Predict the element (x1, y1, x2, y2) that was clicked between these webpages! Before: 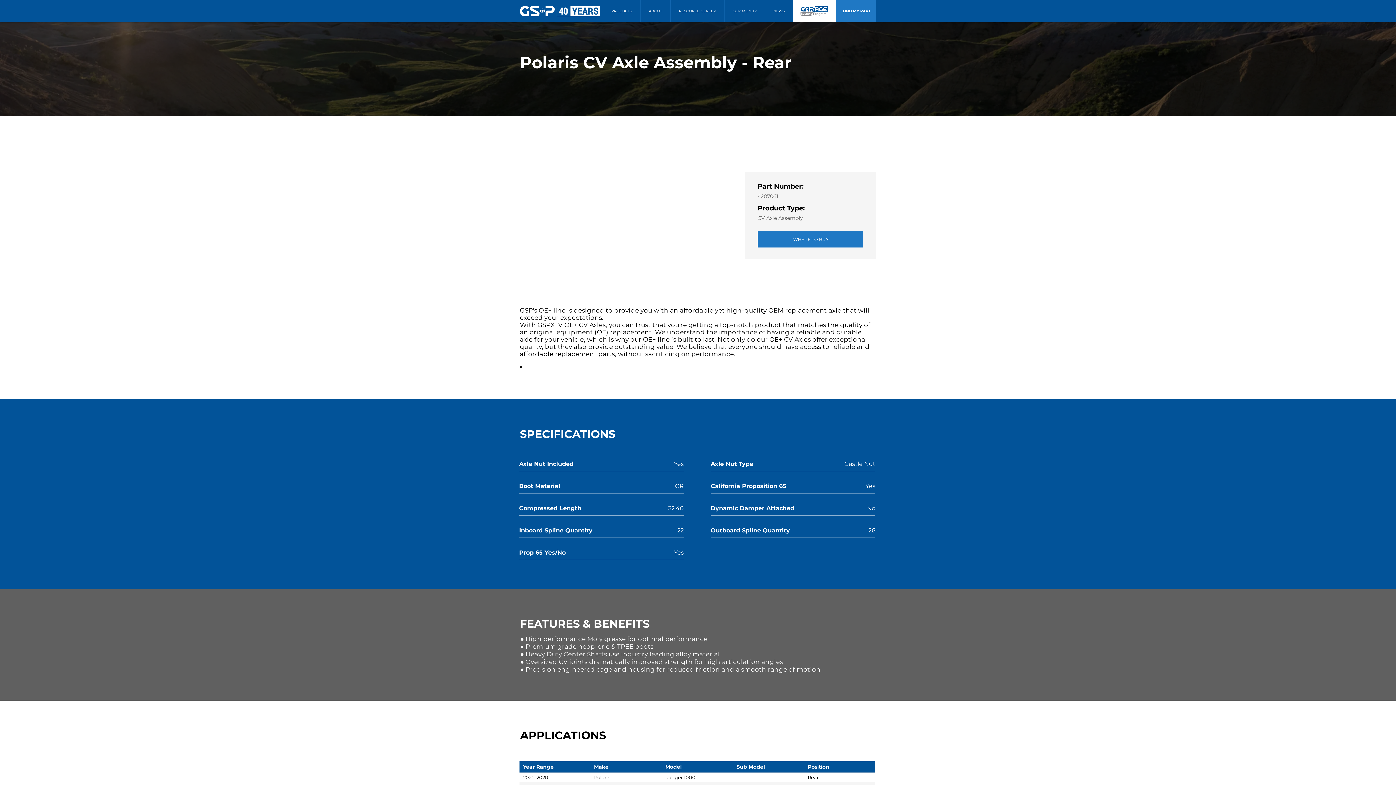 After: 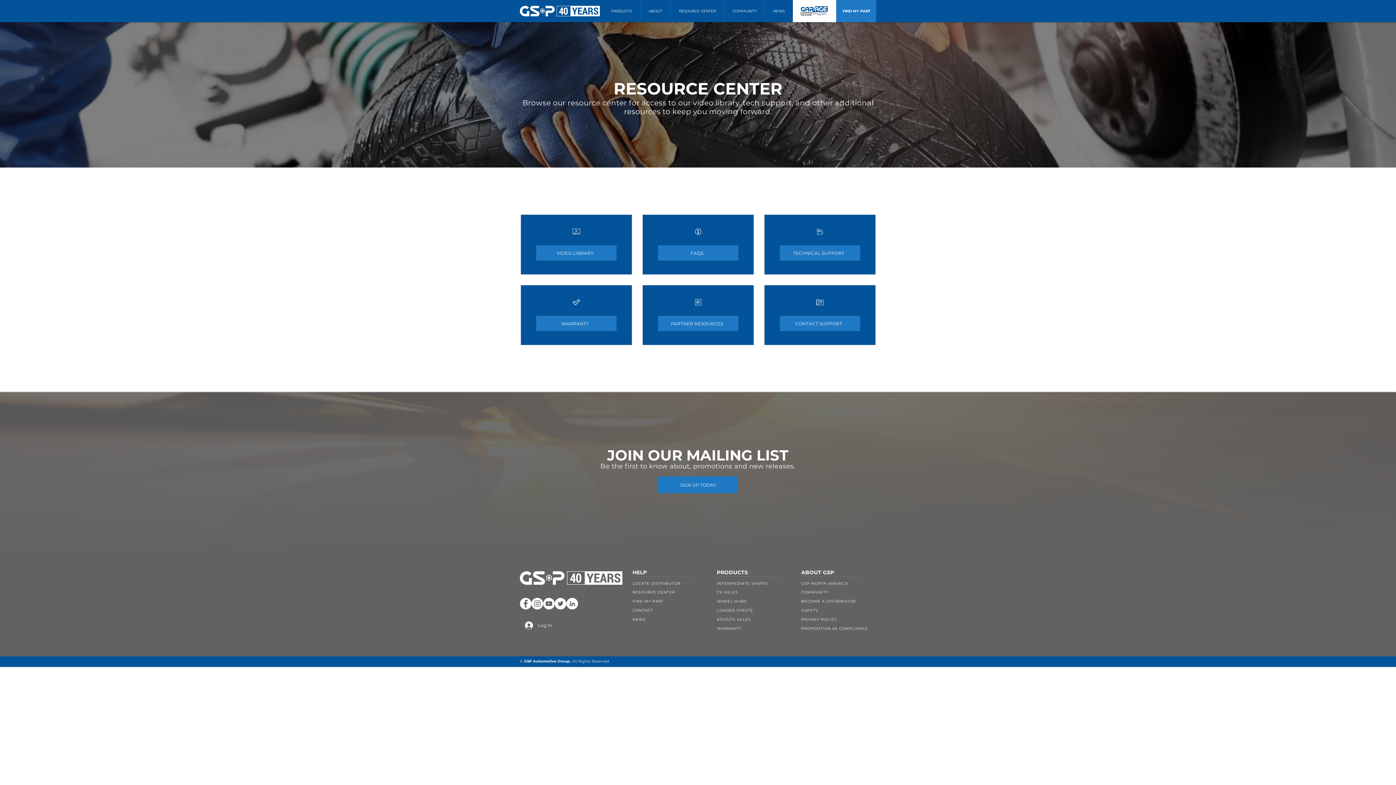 Action: bbox: (670, 0, 724, 22) label: RESOURCE CENTER